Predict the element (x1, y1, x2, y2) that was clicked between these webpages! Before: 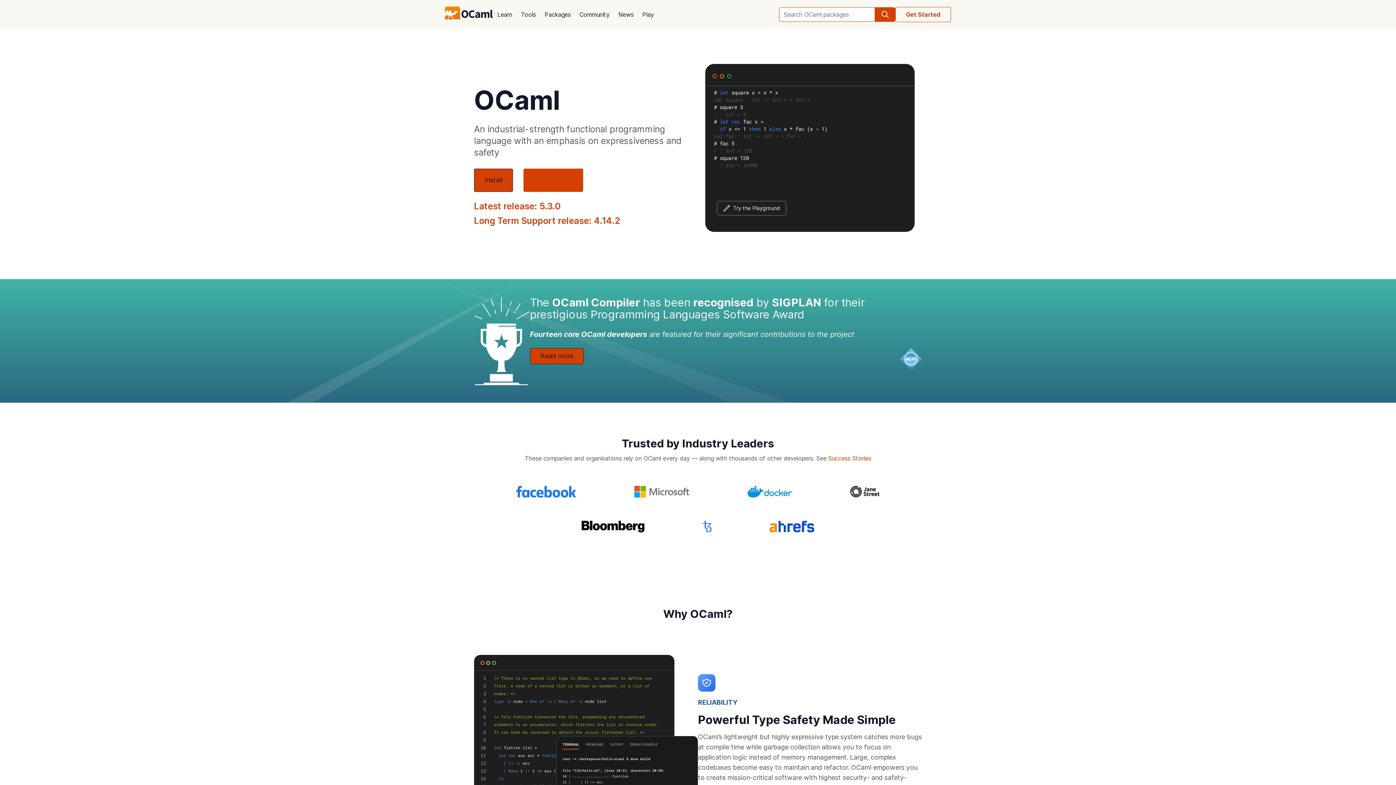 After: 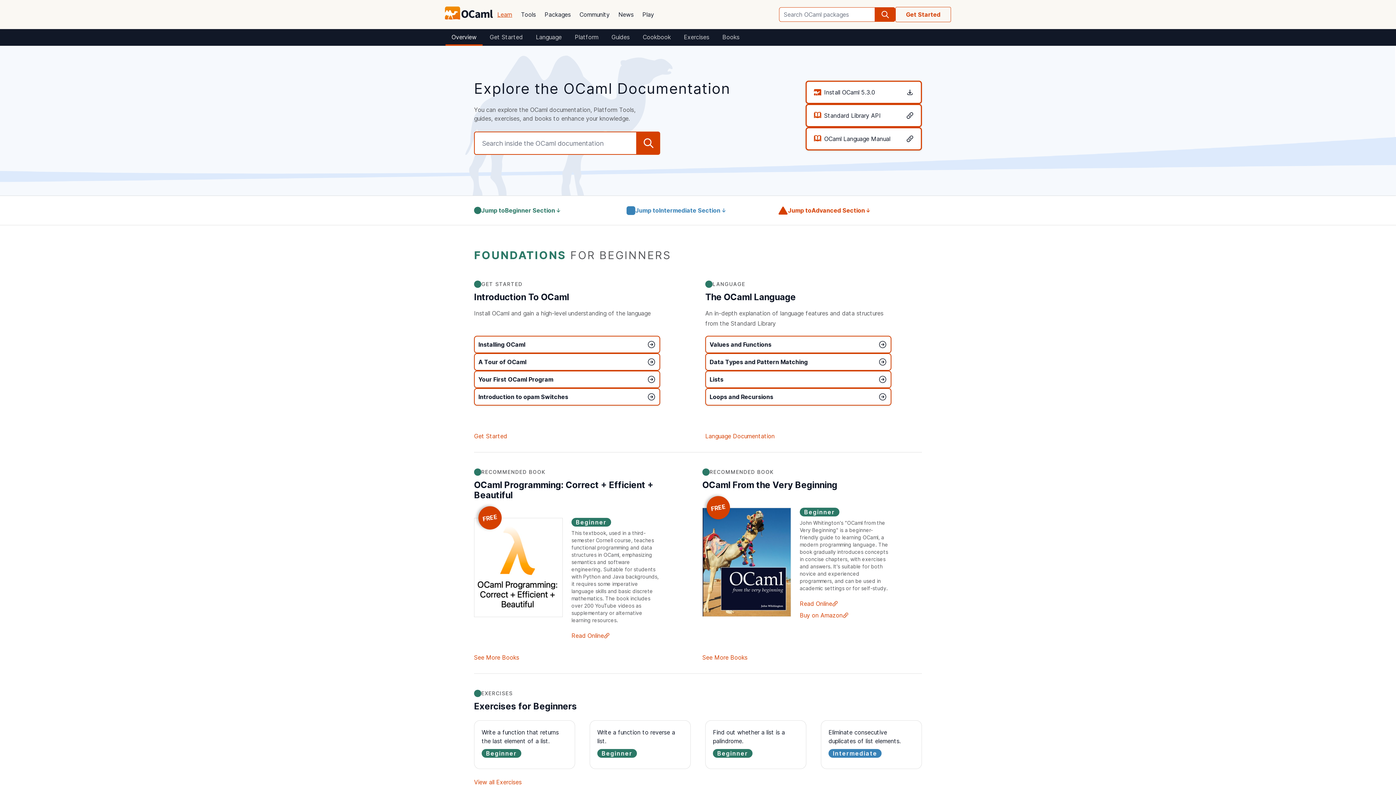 Action: label: Learn bbox: (493, 5, 516, 23)